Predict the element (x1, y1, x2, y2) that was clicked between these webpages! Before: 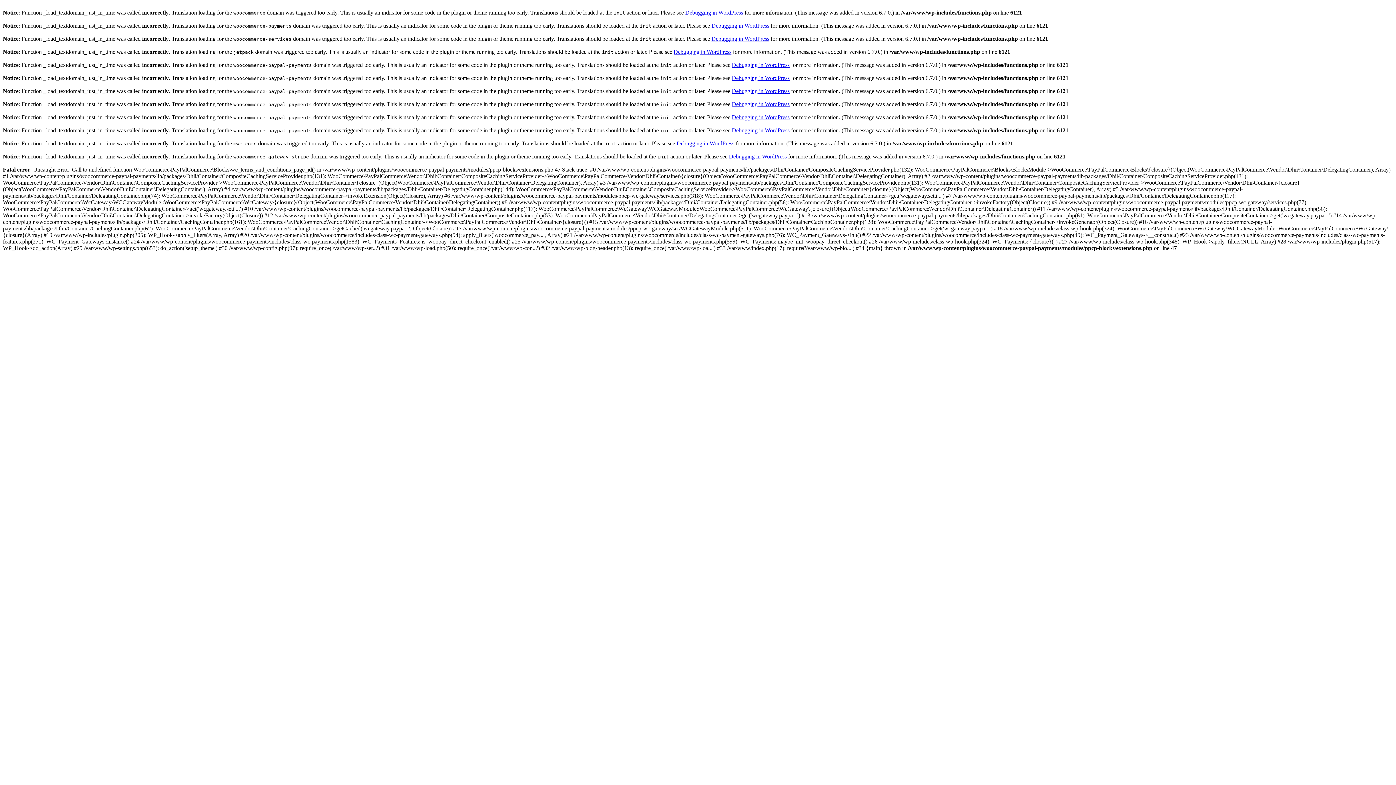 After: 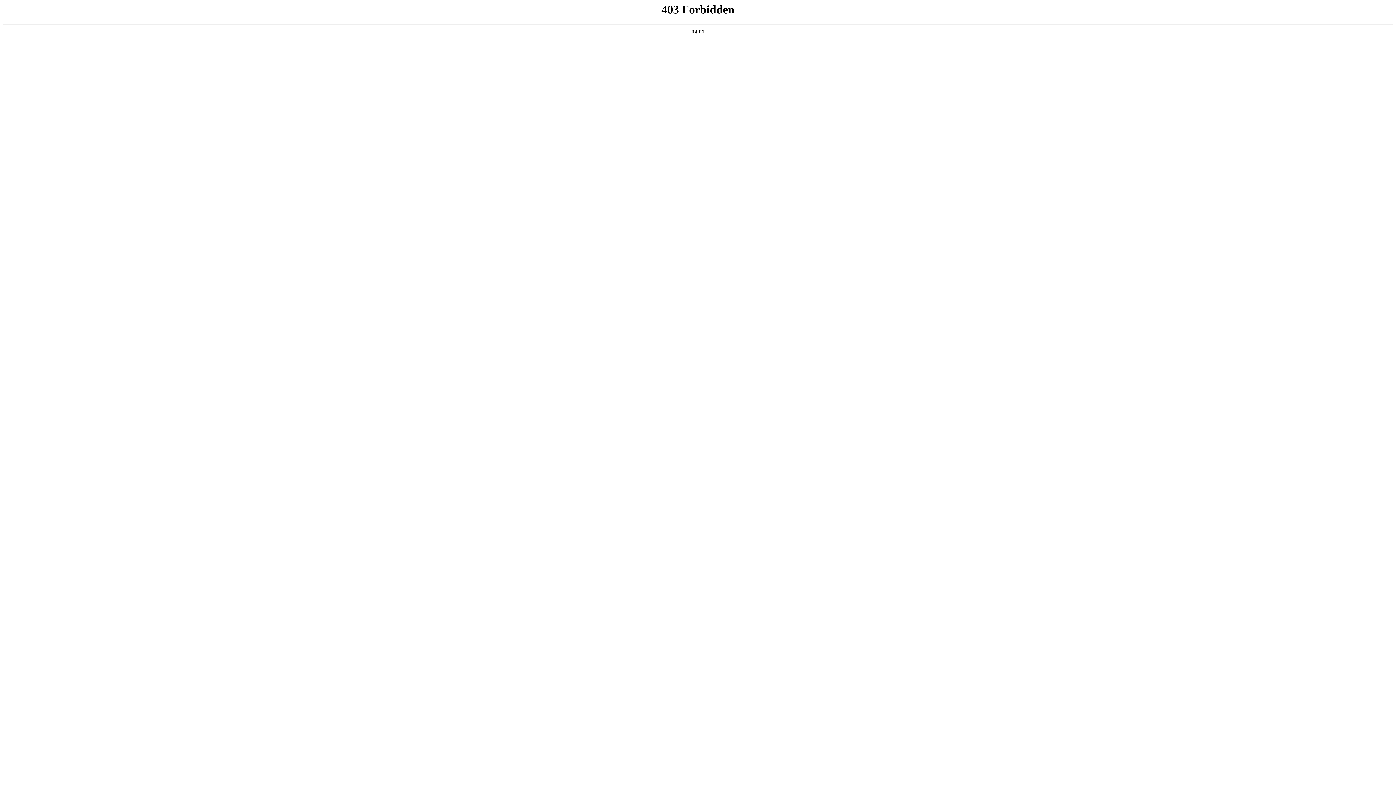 Action: label: Debugging in WordPress bbox: (711, 22, 769, 28)